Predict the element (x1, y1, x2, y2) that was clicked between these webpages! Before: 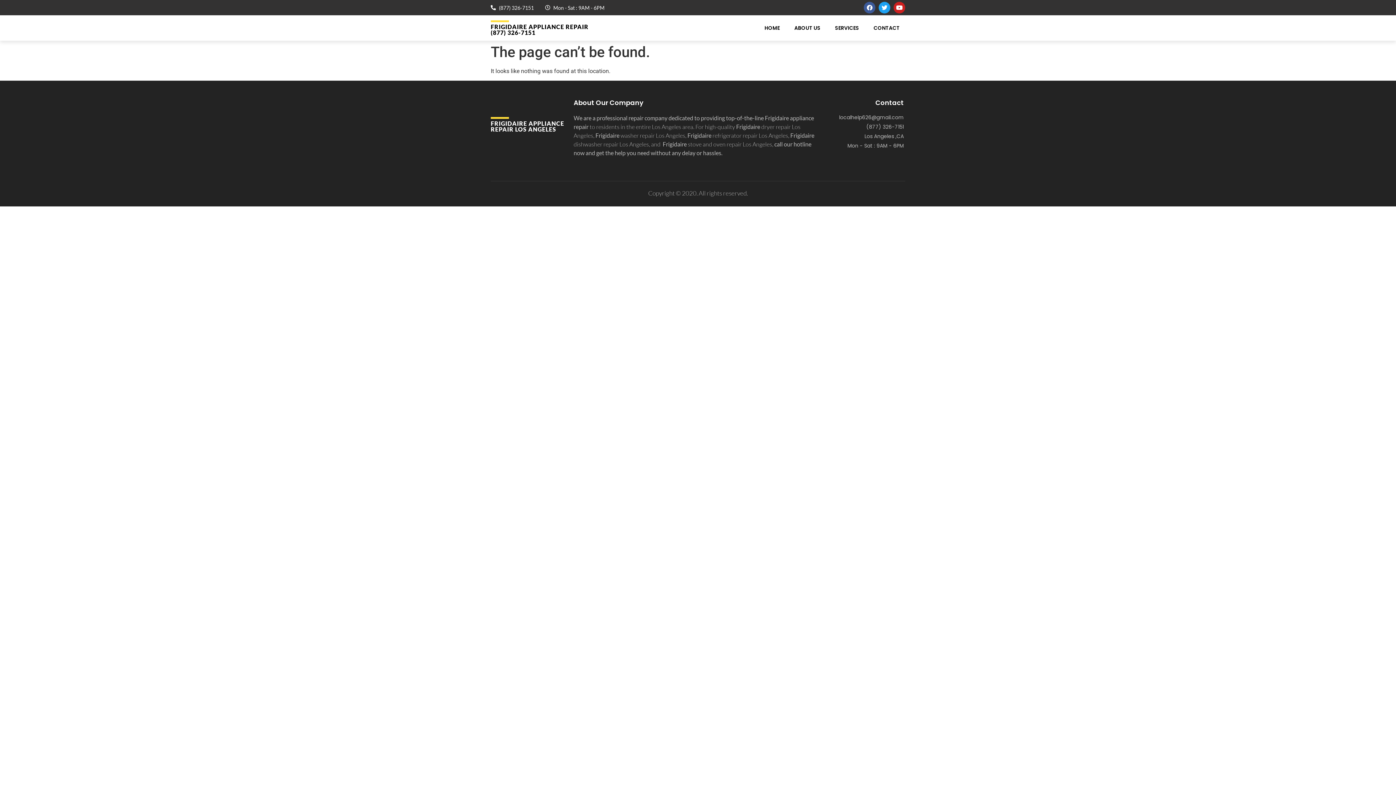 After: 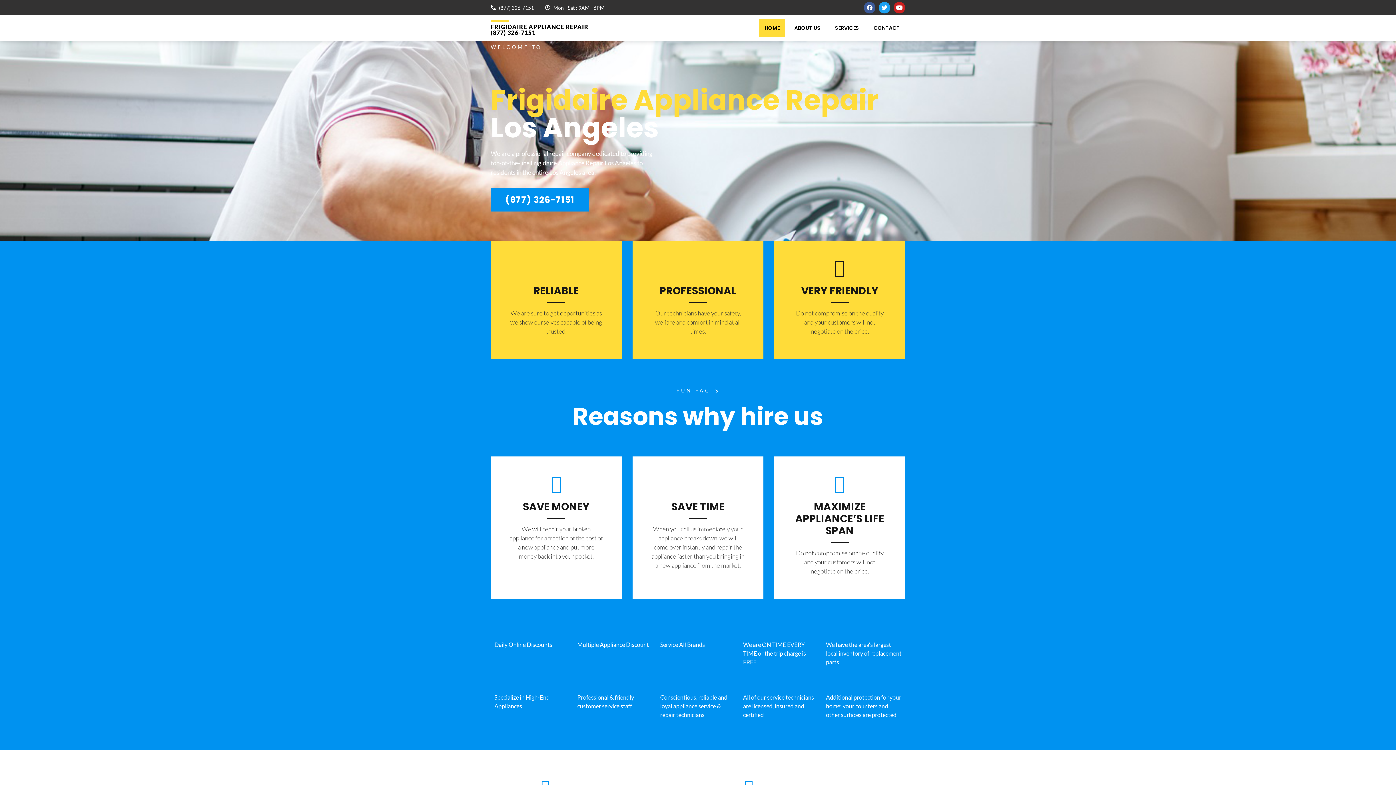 Action: label: FRIGIDAIRE APPLIANCE REPAIR (877) 326-7151 bbox: (490, 23, 588, 36)